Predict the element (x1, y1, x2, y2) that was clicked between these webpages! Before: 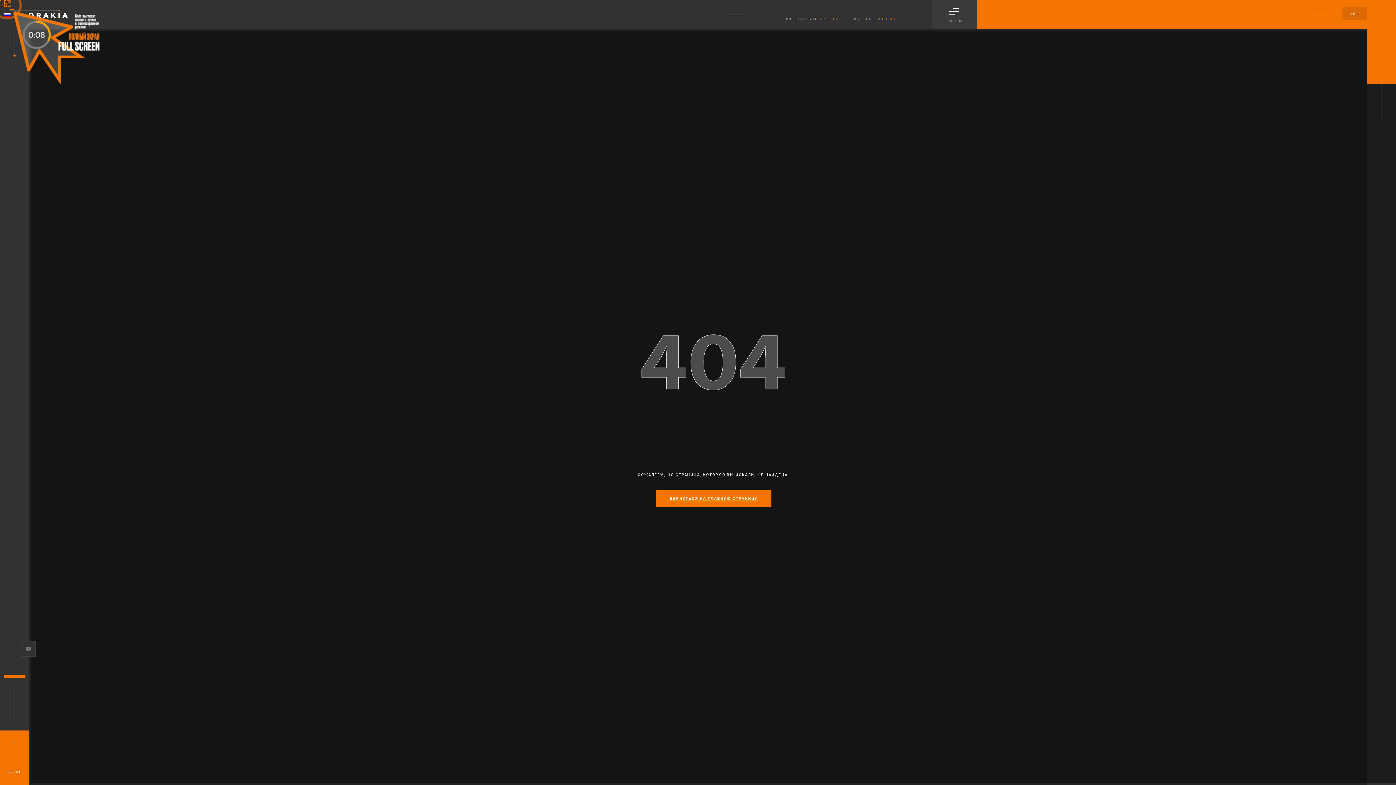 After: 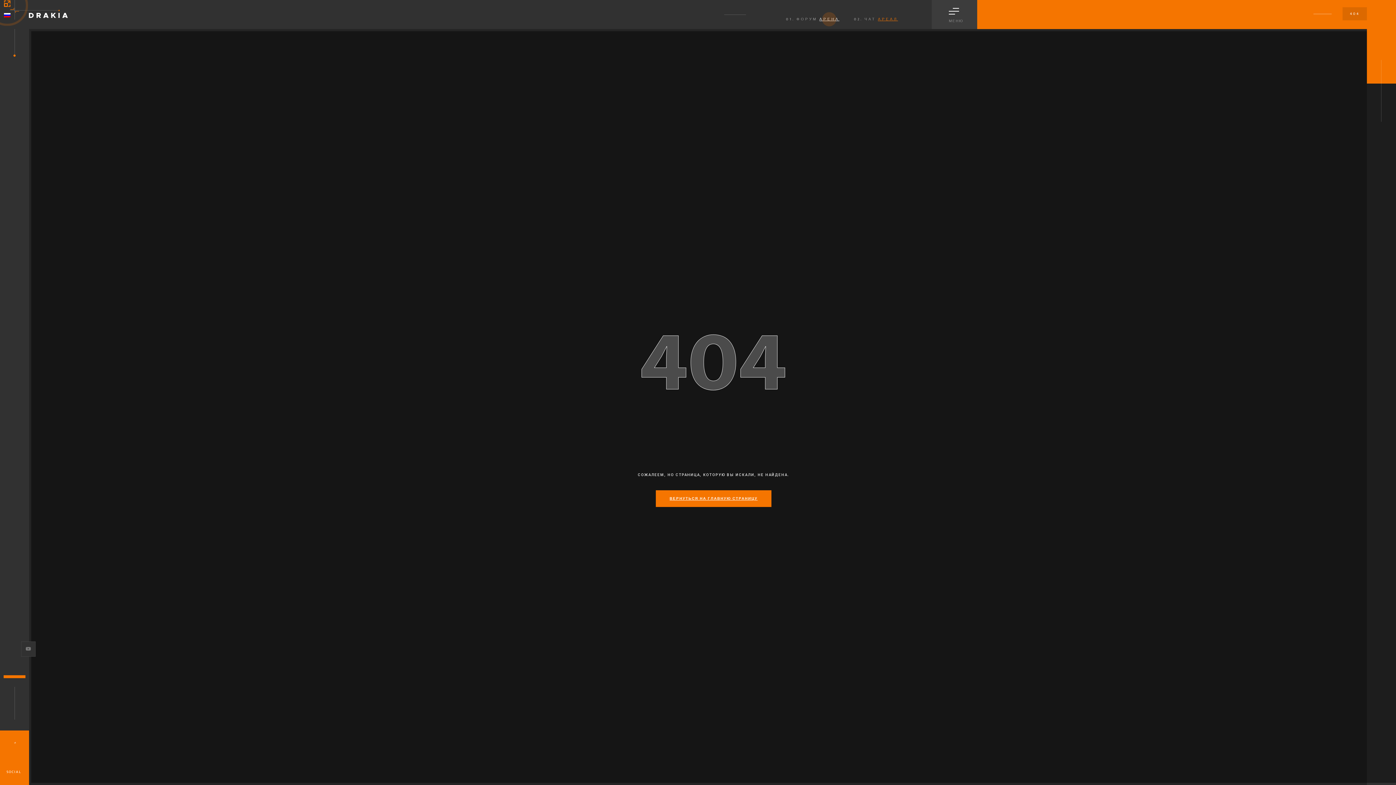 Action: bbox: (819, 16, 839, 22) label: АРЕНА